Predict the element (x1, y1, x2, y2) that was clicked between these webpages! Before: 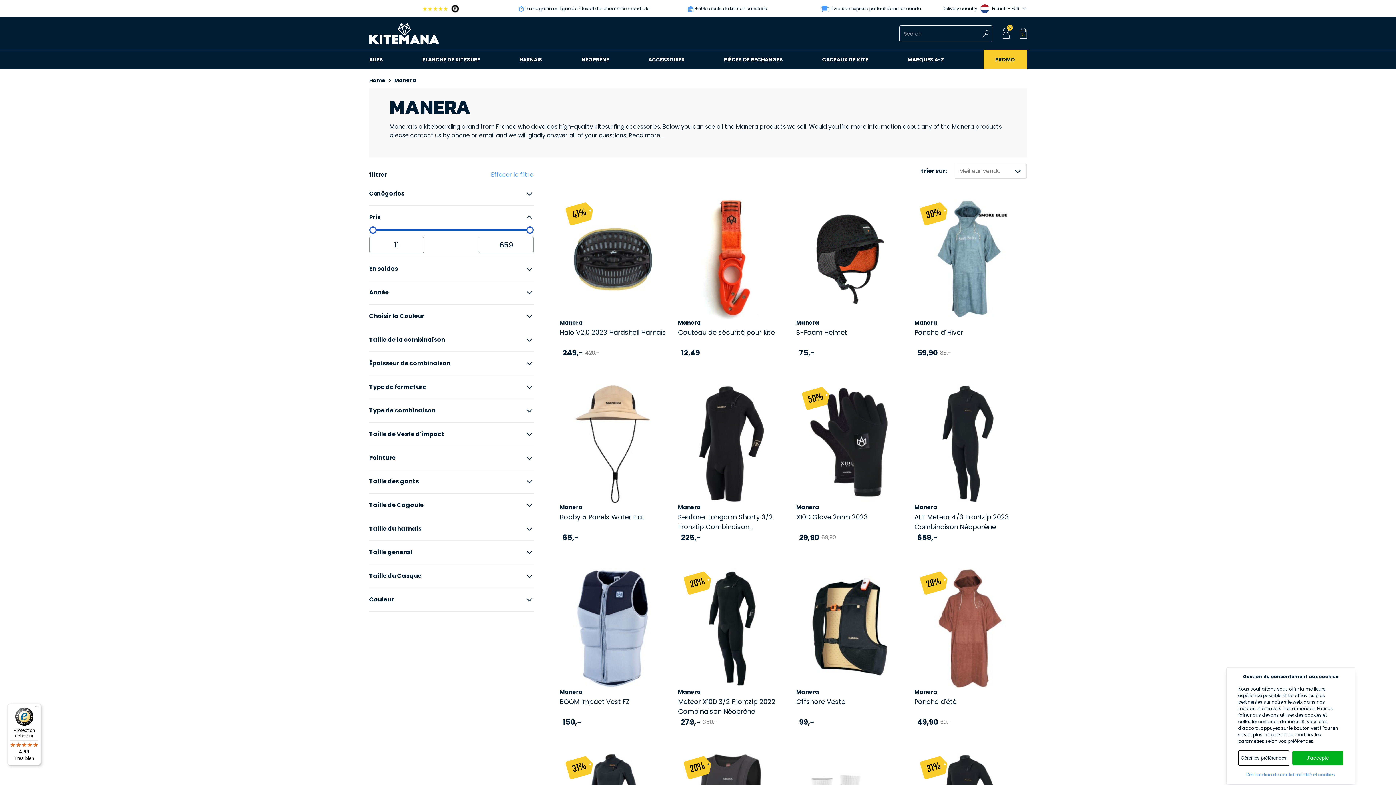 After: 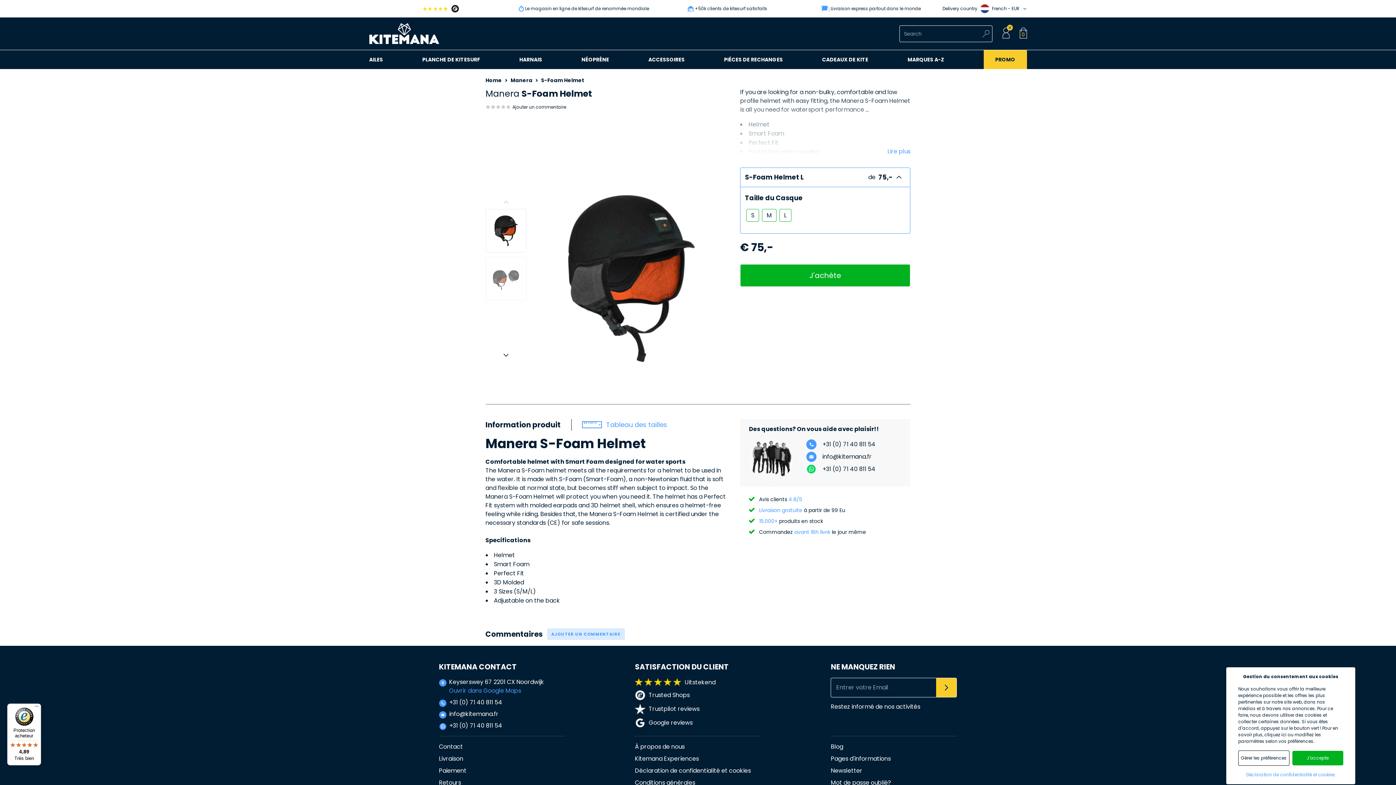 Action: label: Manera

S-Foam Helmet

  75,- bbox: (796, 199, 903, 358)